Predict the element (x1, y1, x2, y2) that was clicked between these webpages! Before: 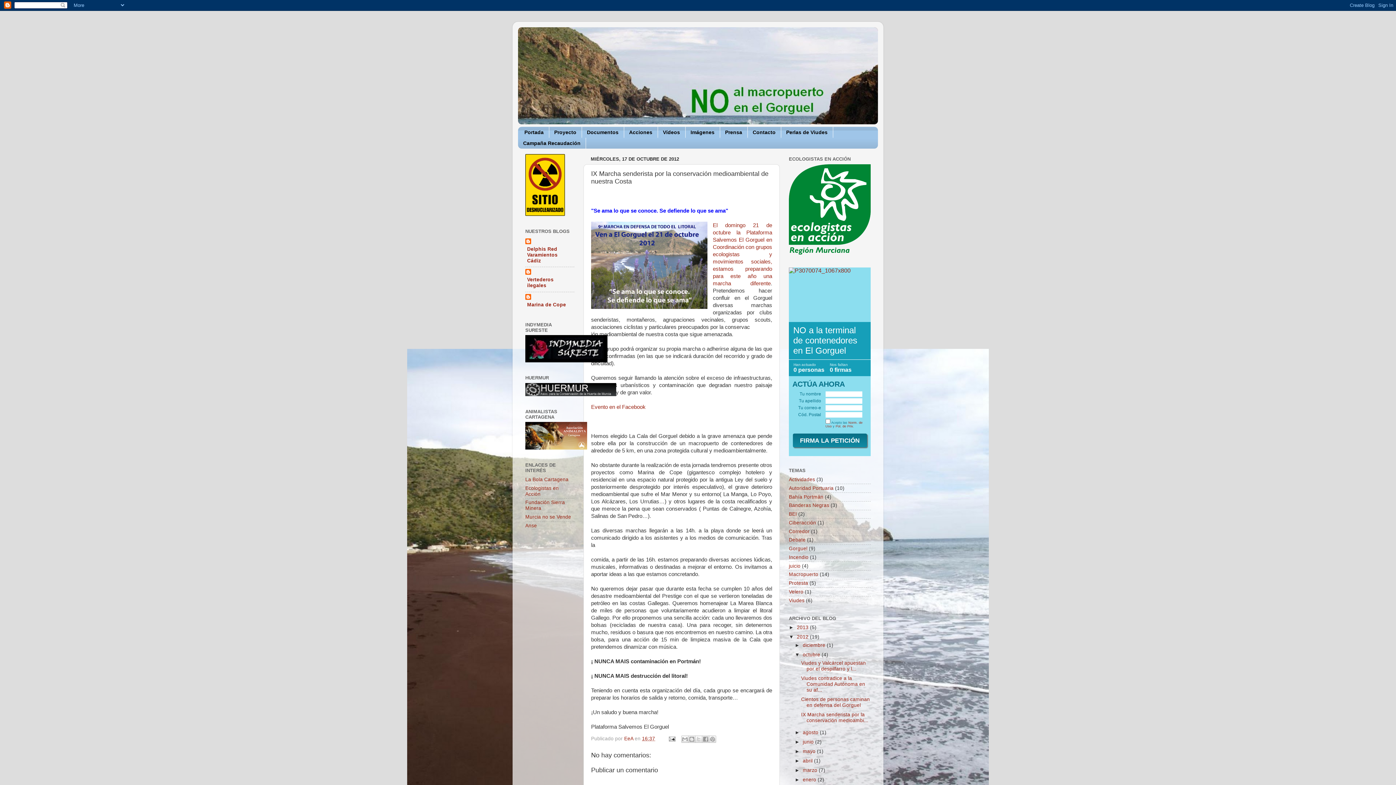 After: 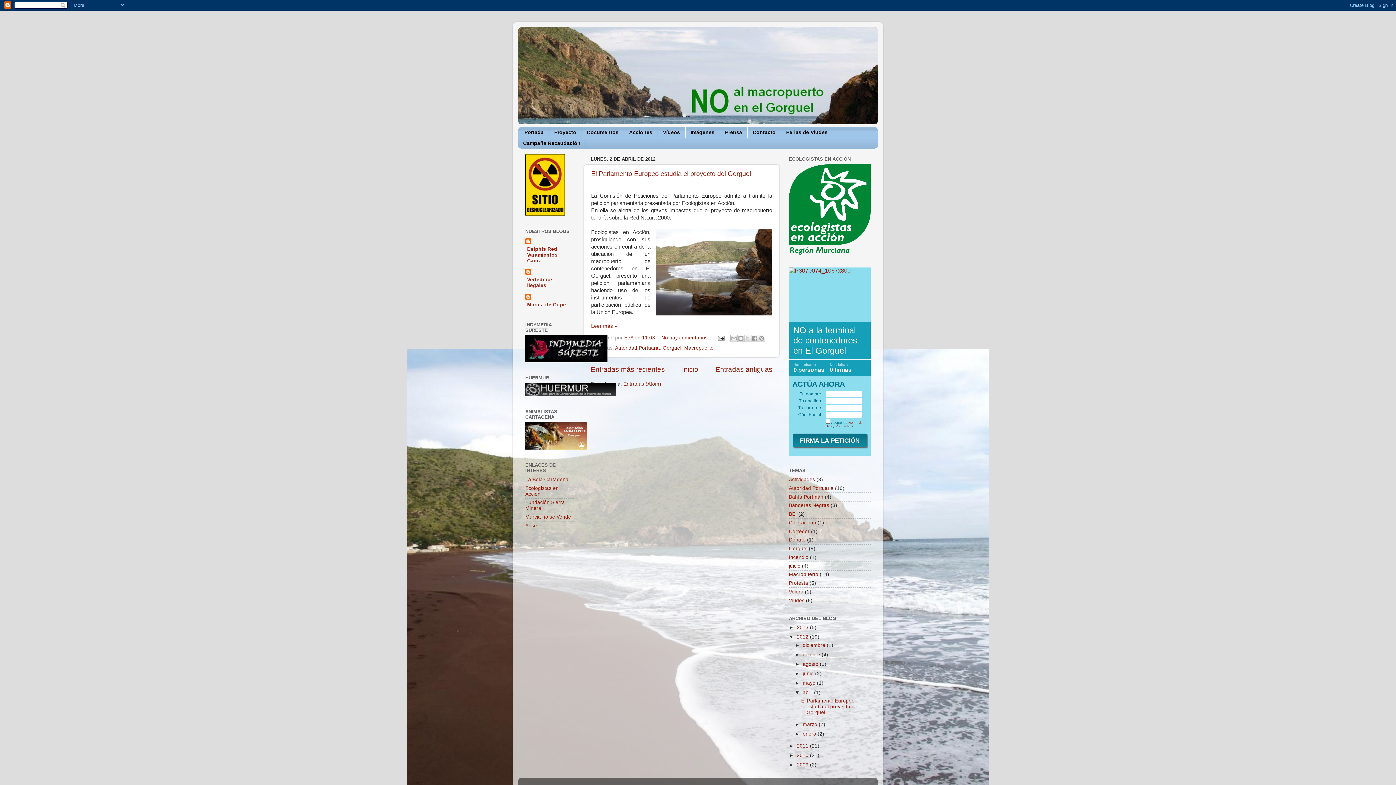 Action: label: abril  bbox: (802, 758, 814, 764)